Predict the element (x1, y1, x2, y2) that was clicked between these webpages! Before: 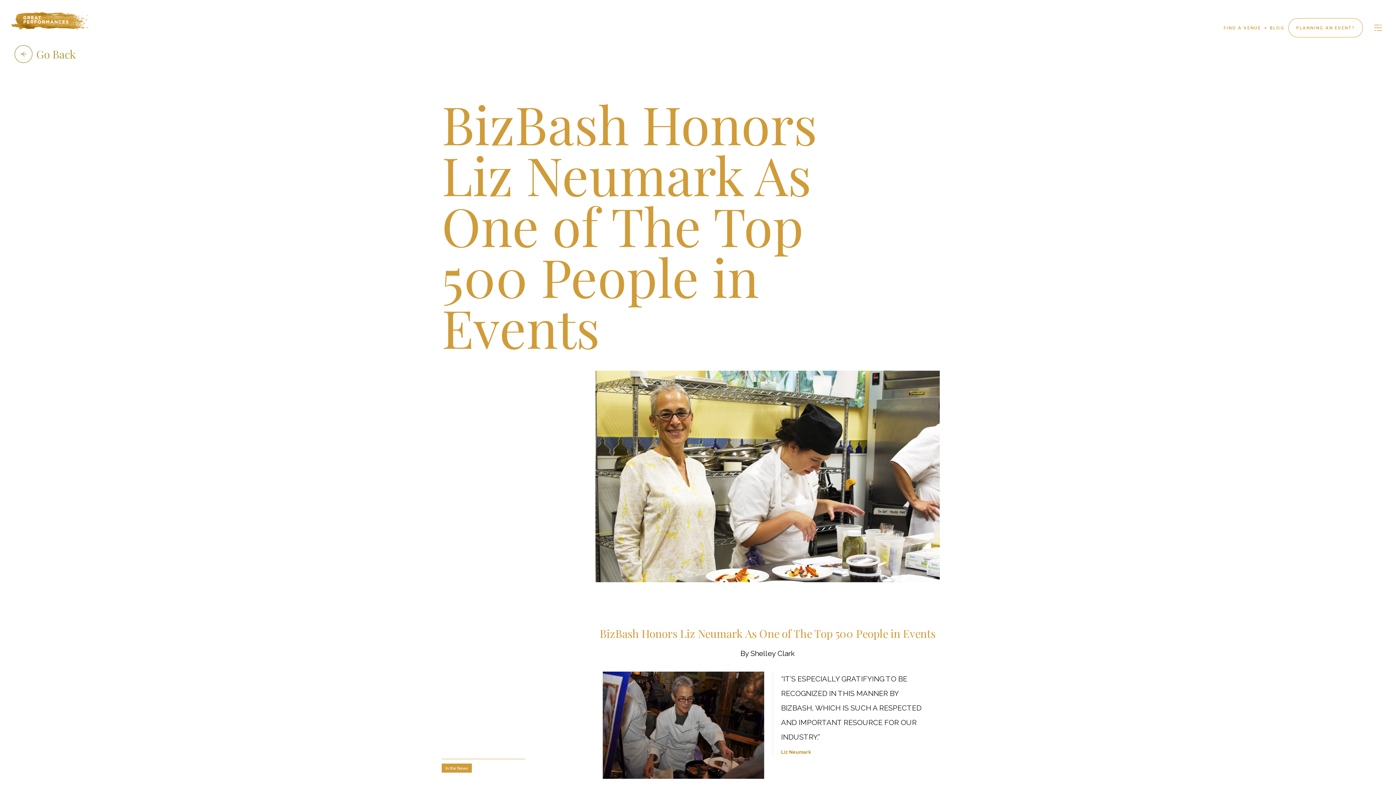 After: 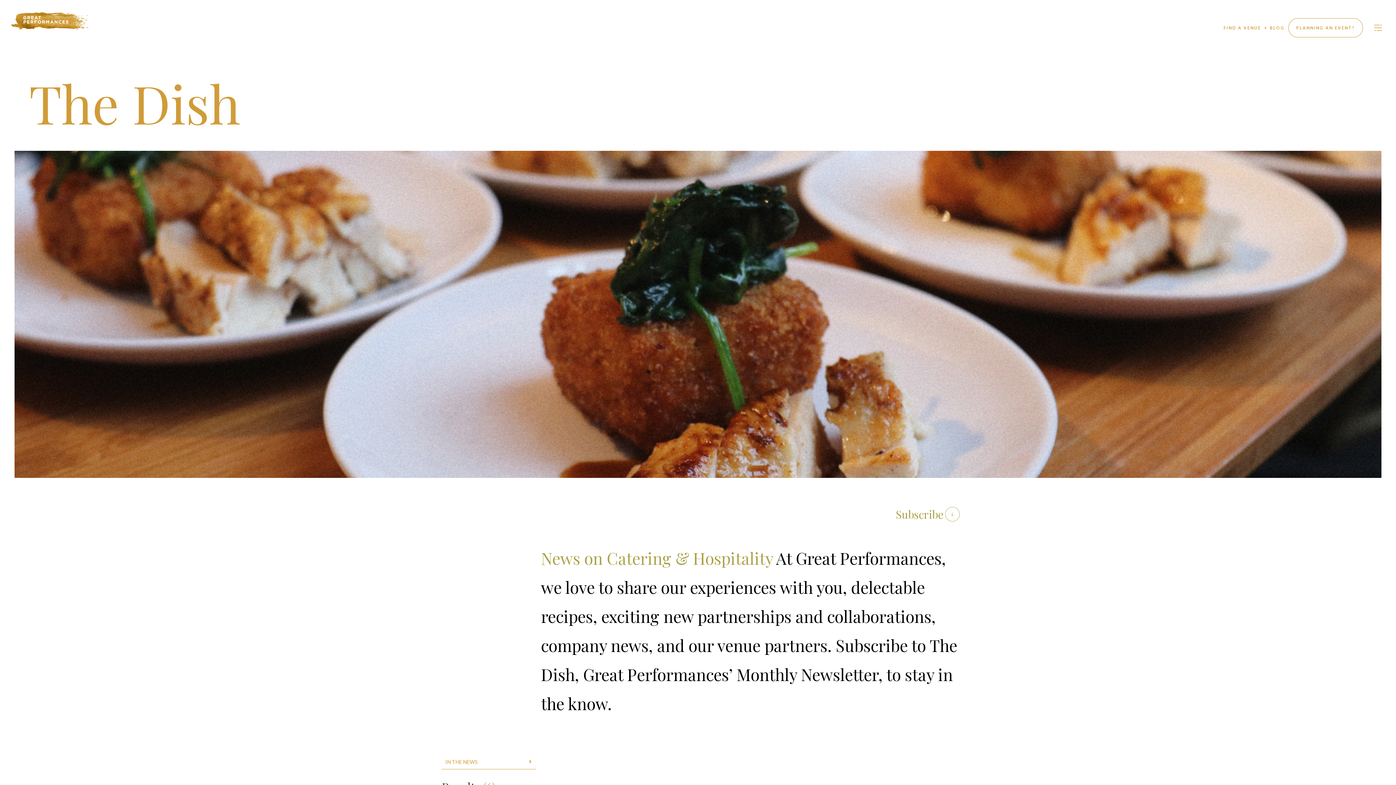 Action: label: In the News bbox: (441, 764, 472, 773)